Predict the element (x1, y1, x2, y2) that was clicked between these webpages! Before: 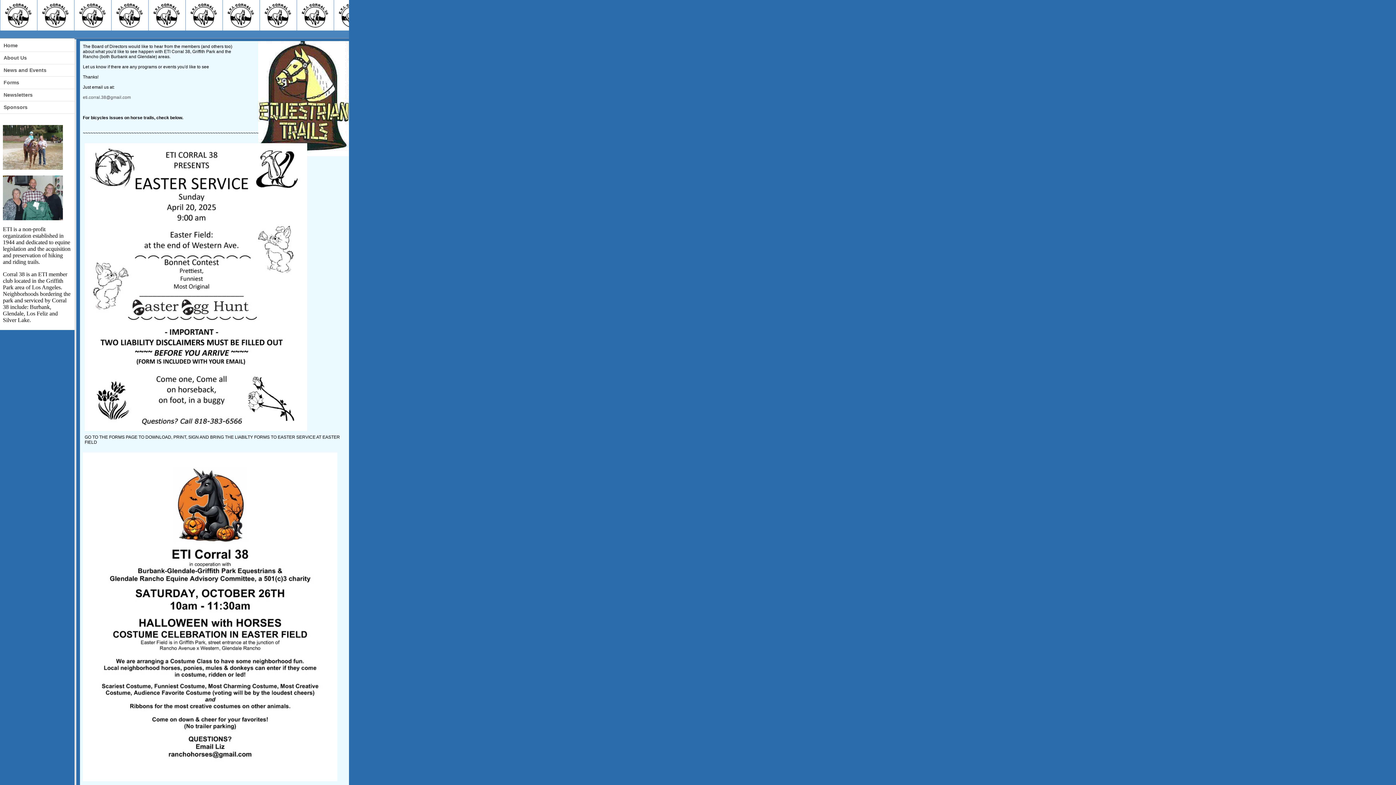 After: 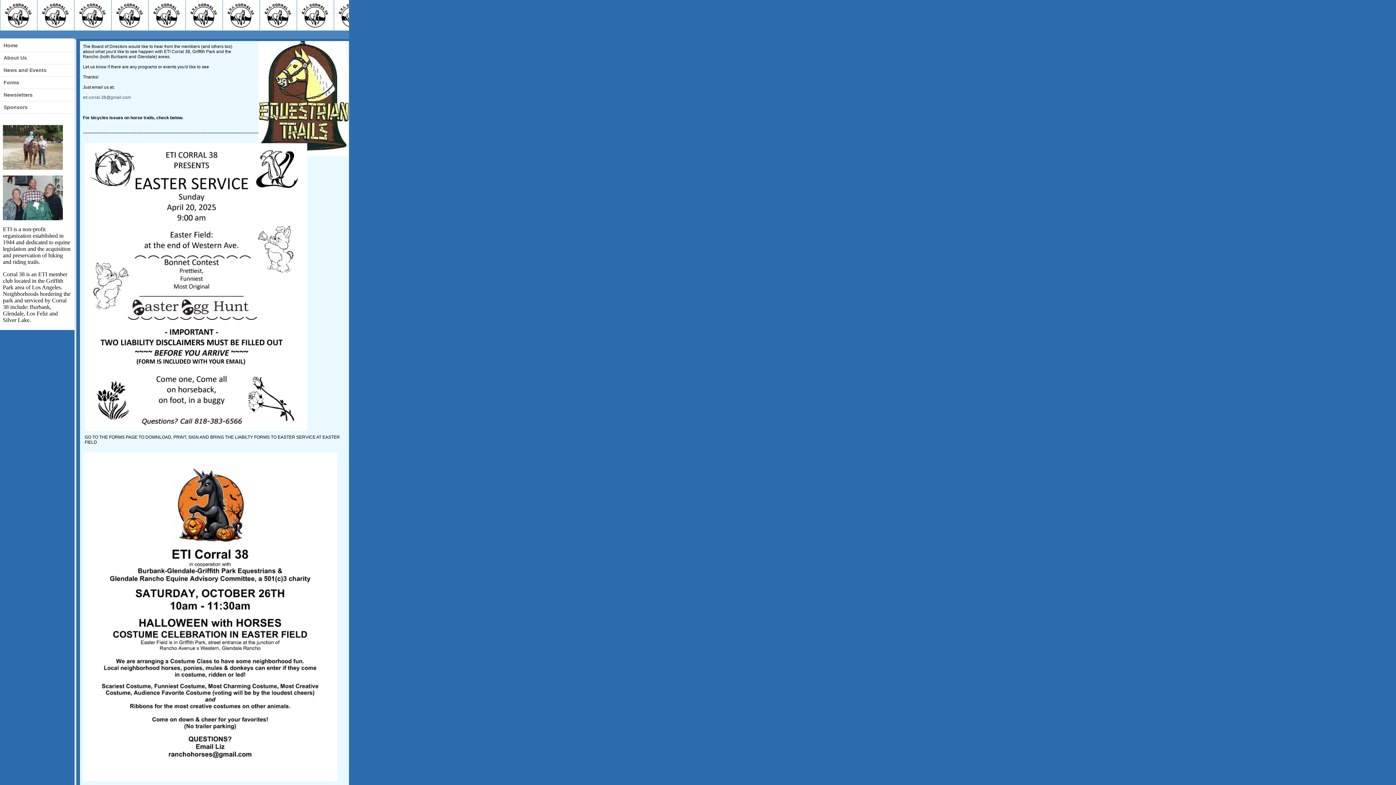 Action: bbox: (84, 427, 307, 432)